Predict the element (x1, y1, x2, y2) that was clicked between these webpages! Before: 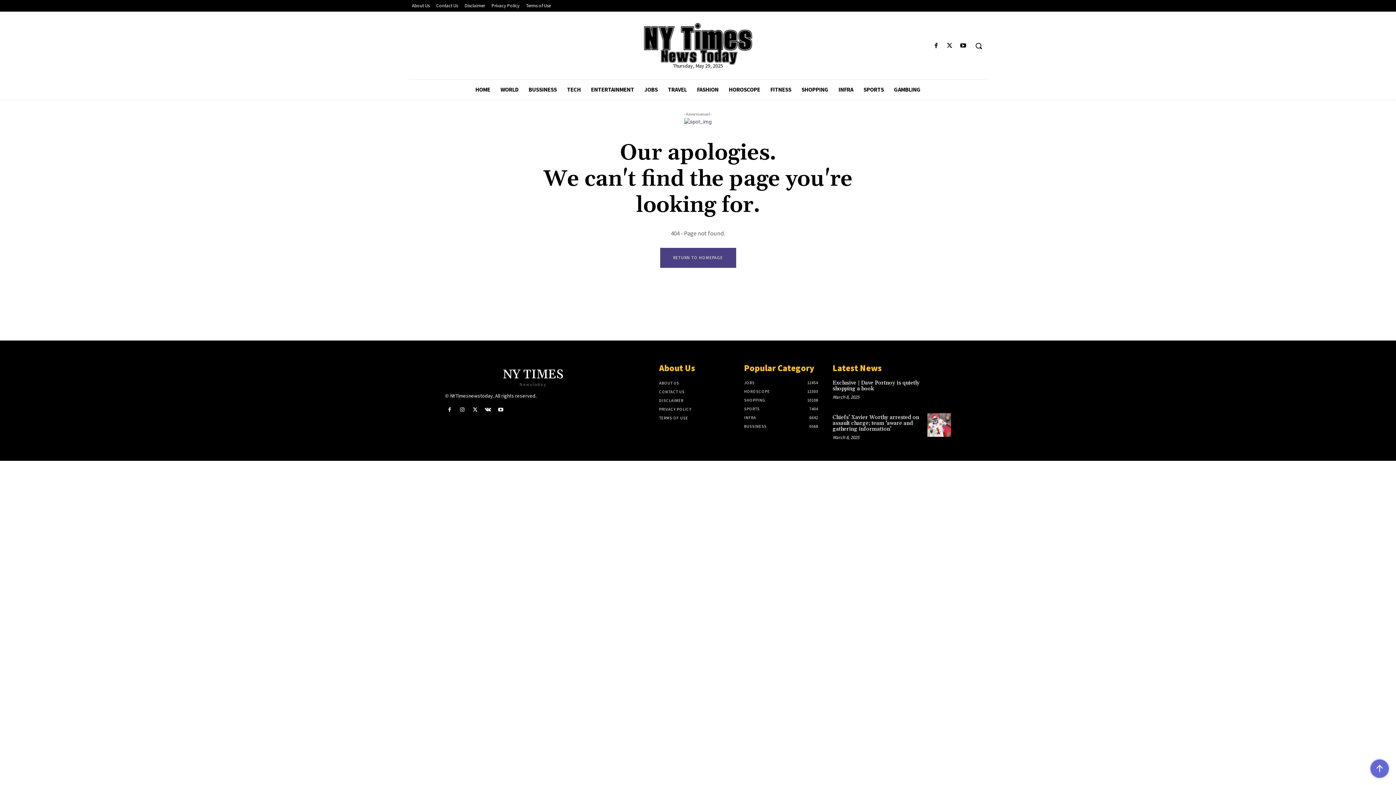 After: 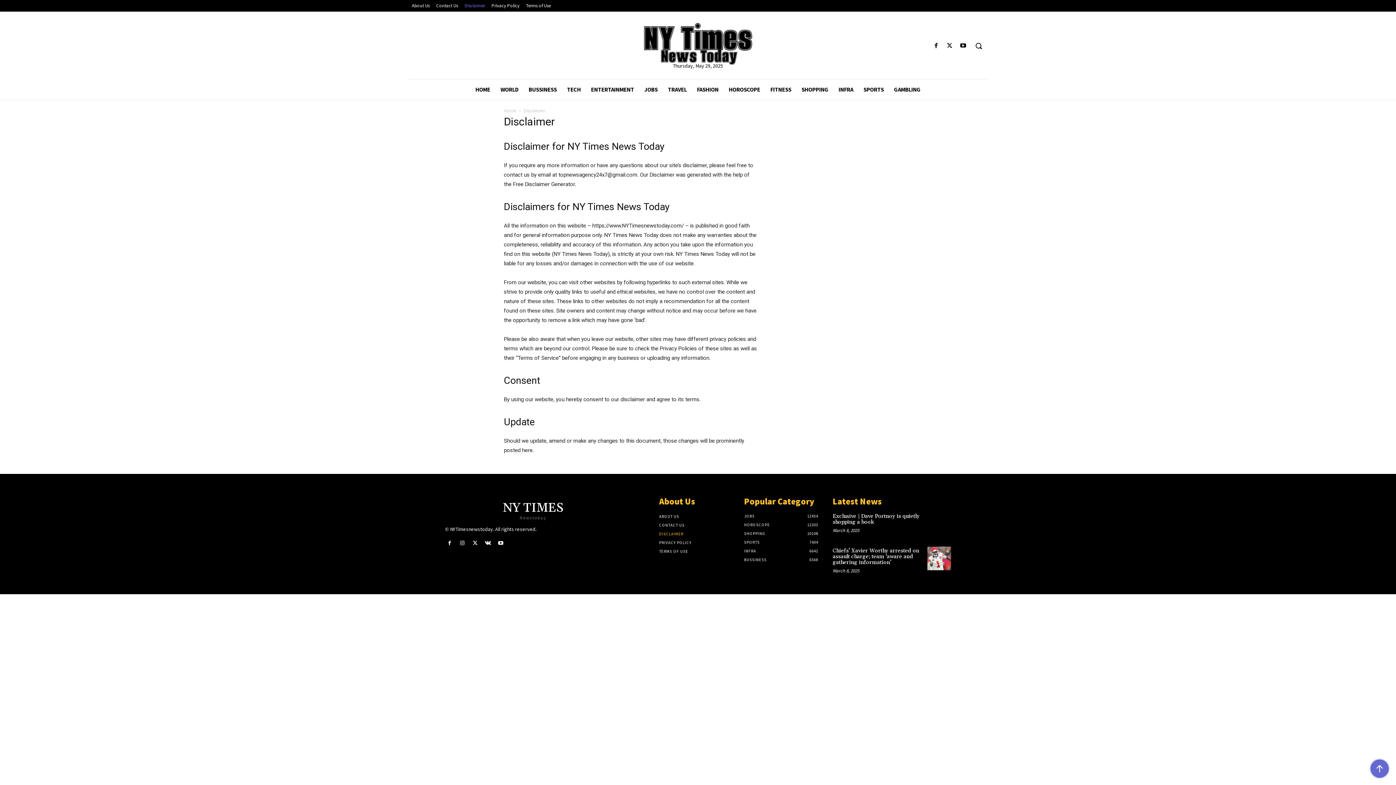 Action: label: Disclaimer bbox: (461, 1, 488, 9)